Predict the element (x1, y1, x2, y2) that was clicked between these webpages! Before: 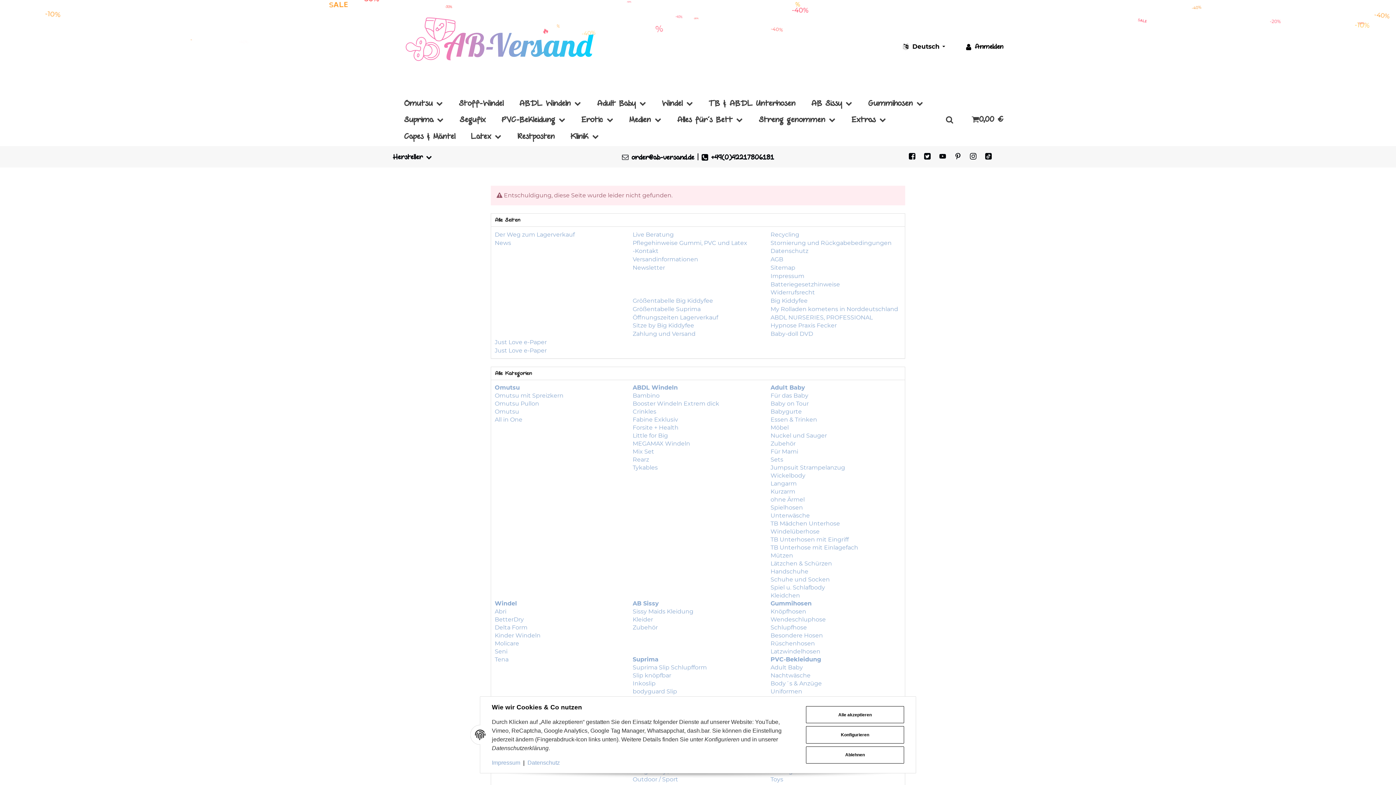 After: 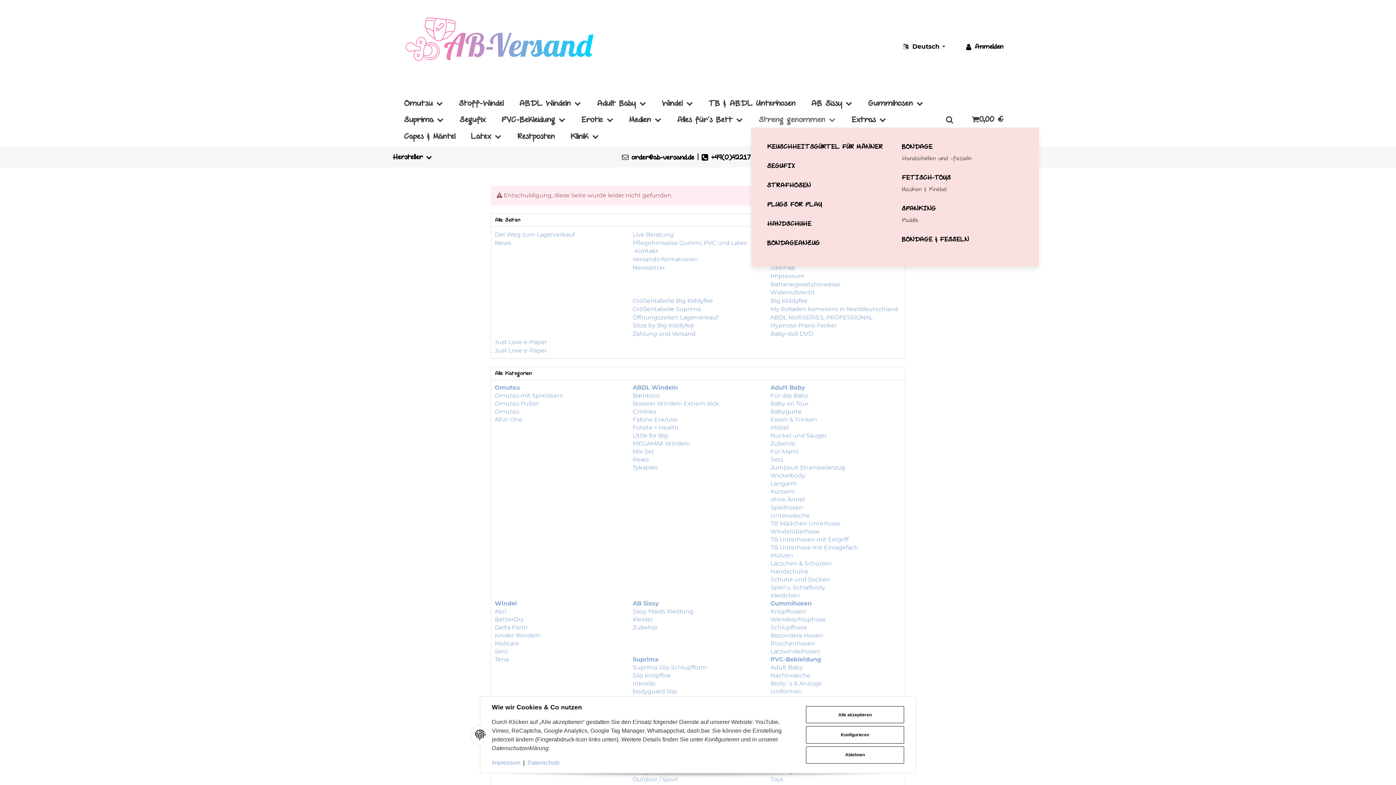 Action: bbox: (751, 111, 843, 127) label: Streng genommen 